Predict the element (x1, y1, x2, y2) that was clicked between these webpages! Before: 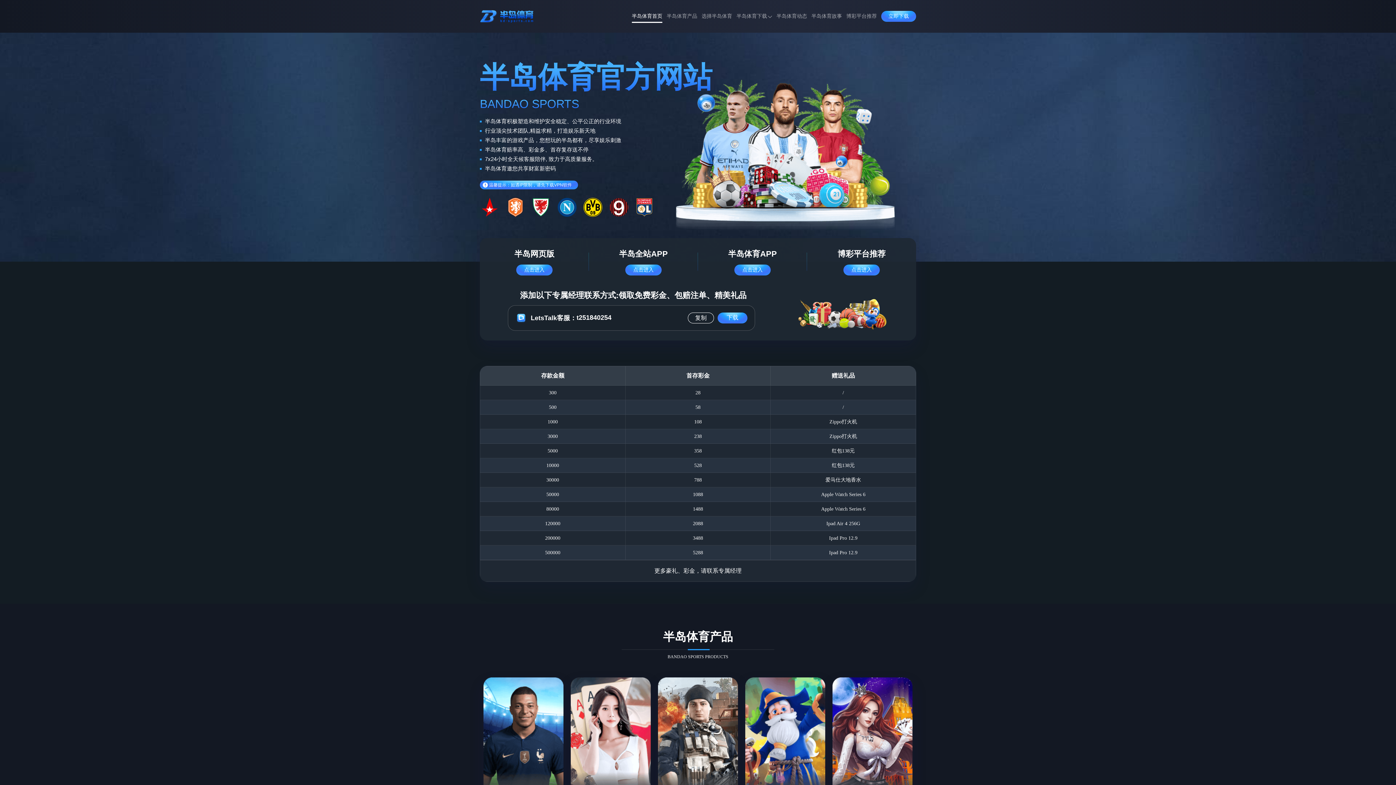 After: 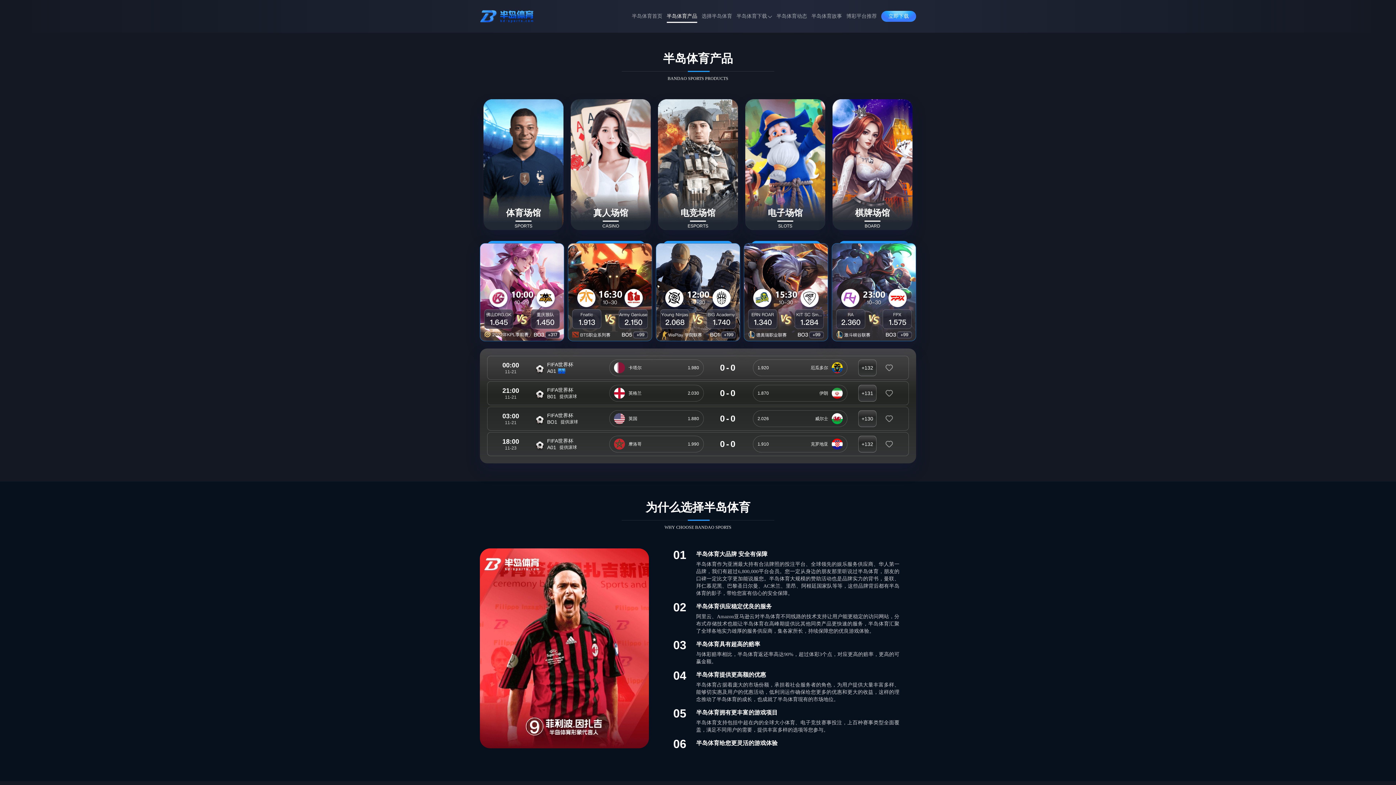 Action: label: 半岛体育产品 bbox: (666, 8, 697, 24)